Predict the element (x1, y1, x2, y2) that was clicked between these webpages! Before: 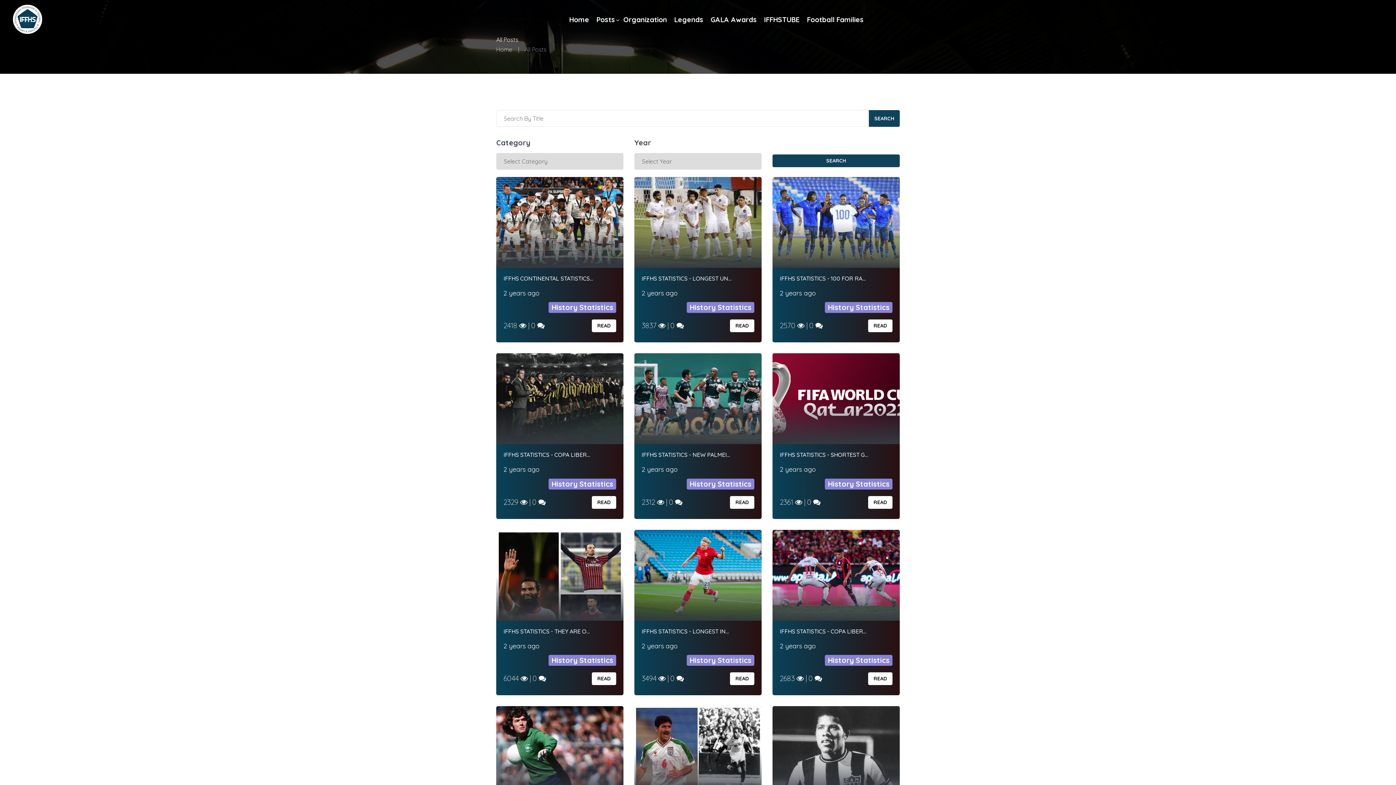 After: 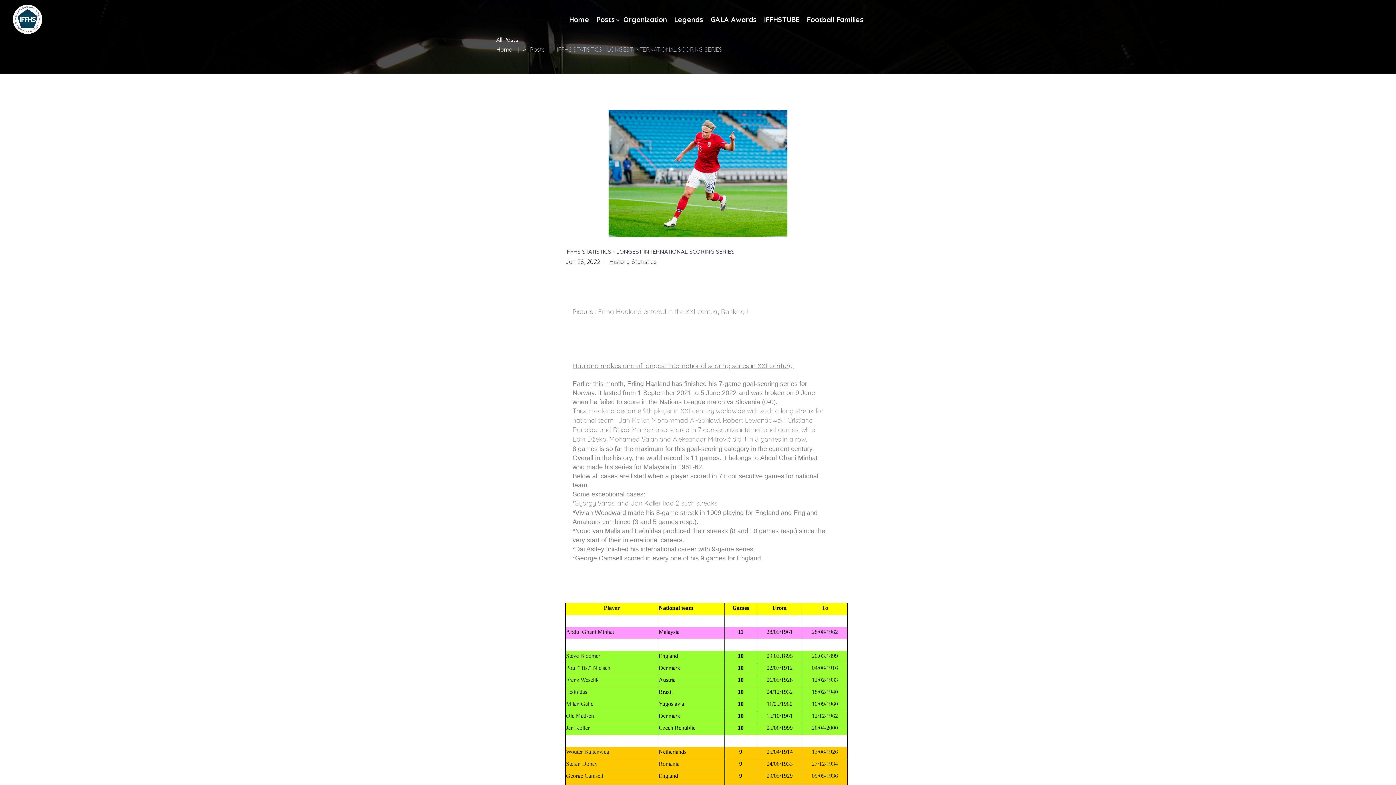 Action: bbox: (730, 672, 754, 685) label: READ